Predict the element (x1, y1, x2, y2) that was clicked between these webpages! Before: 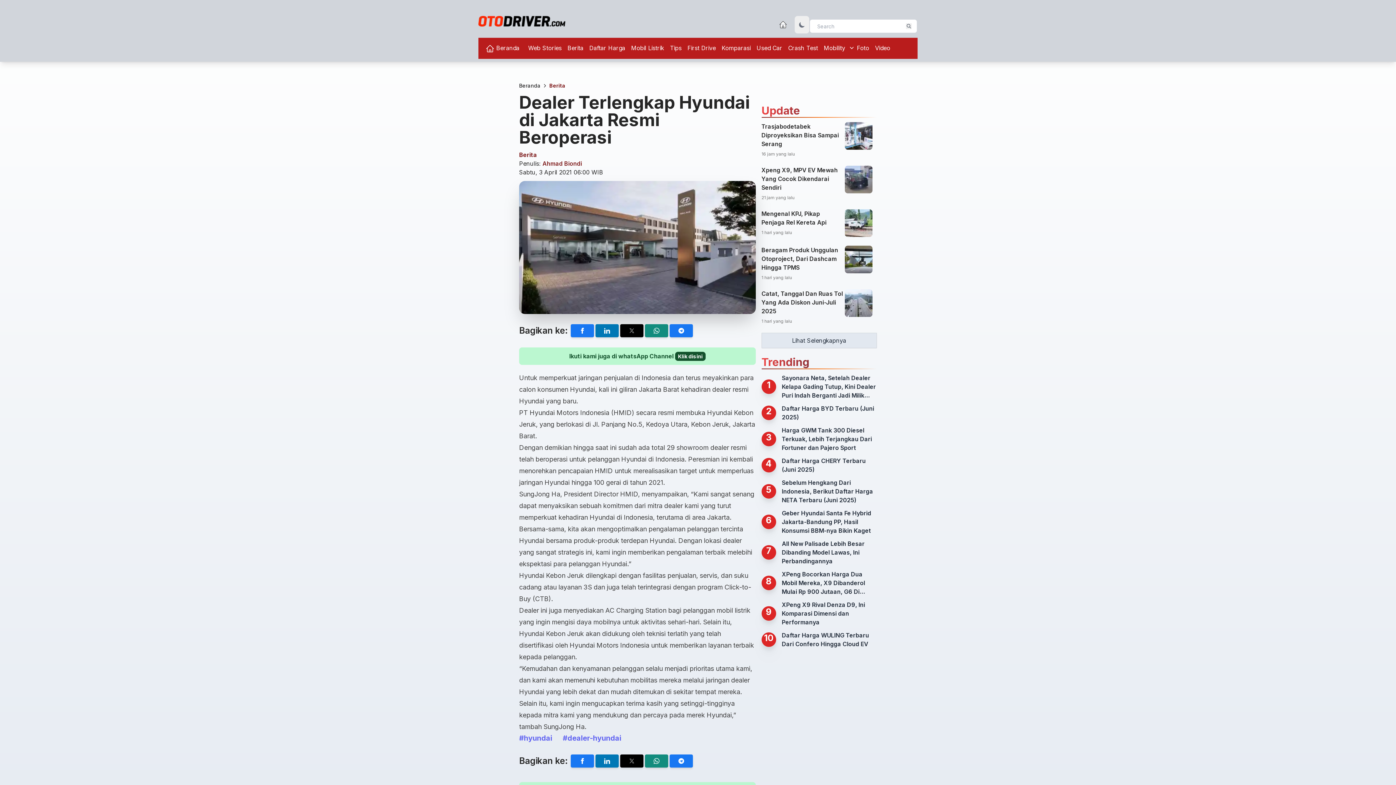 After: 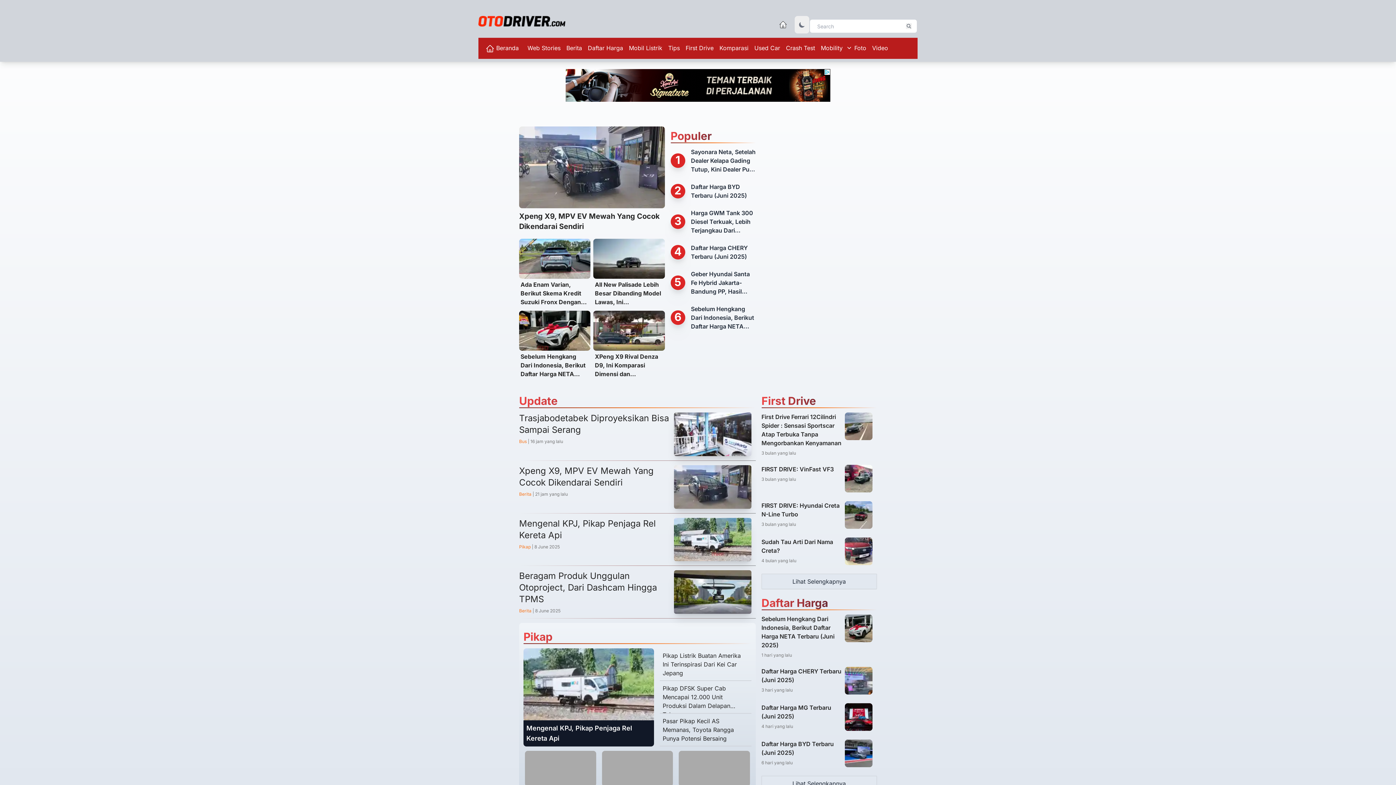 Action: bbox: (478, 48, 565, 59)